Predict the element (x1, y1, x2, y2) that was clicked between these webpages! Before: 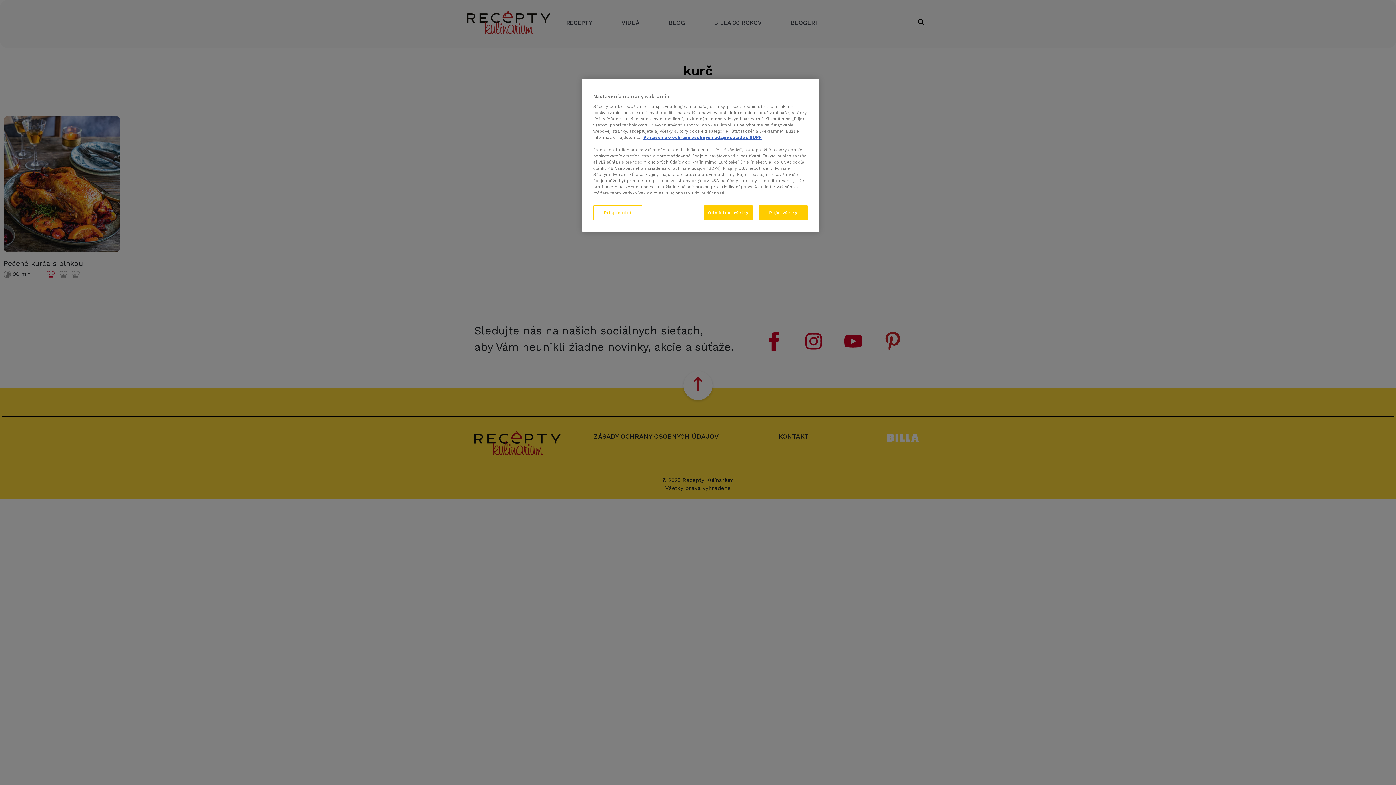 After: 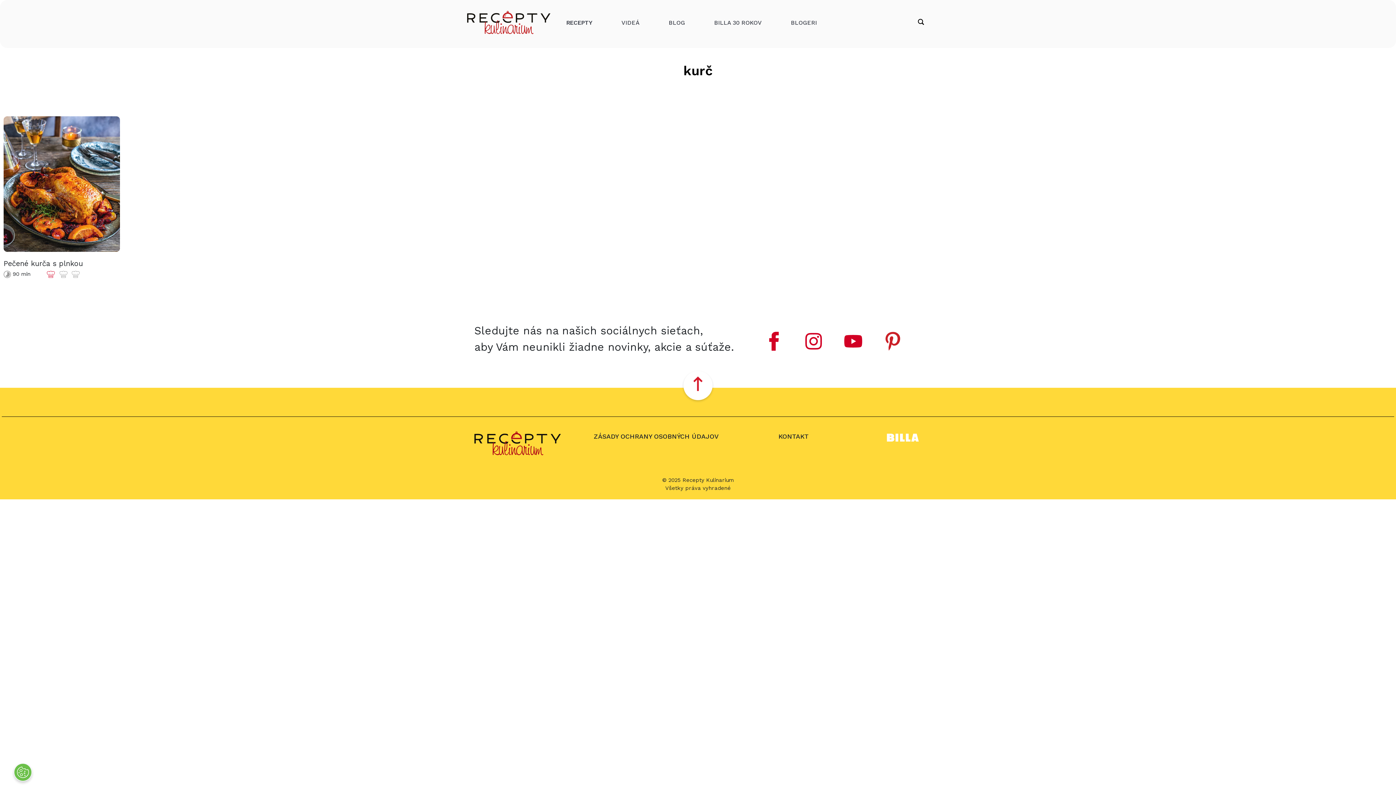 Action: bbox: (758, 205, 808, 220) label: Prijať všetky